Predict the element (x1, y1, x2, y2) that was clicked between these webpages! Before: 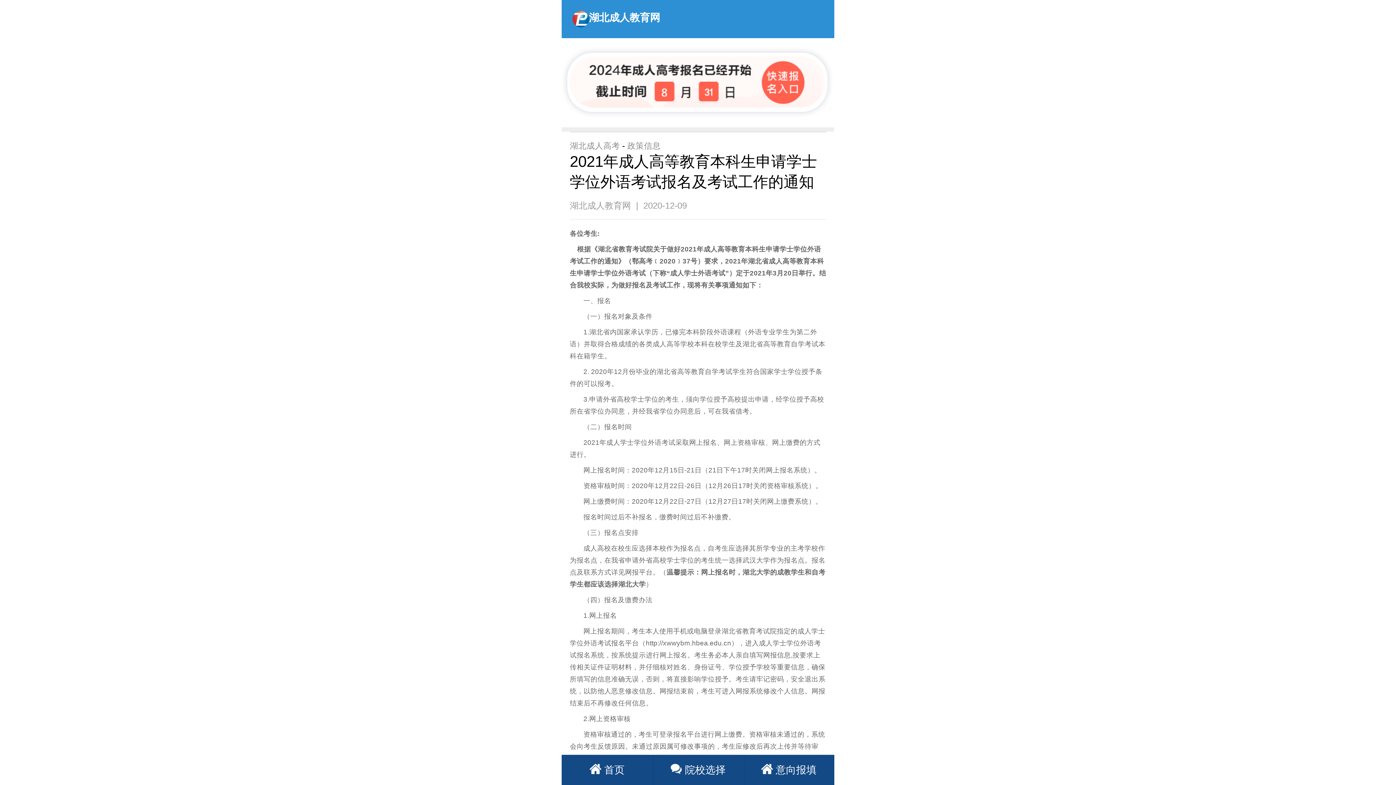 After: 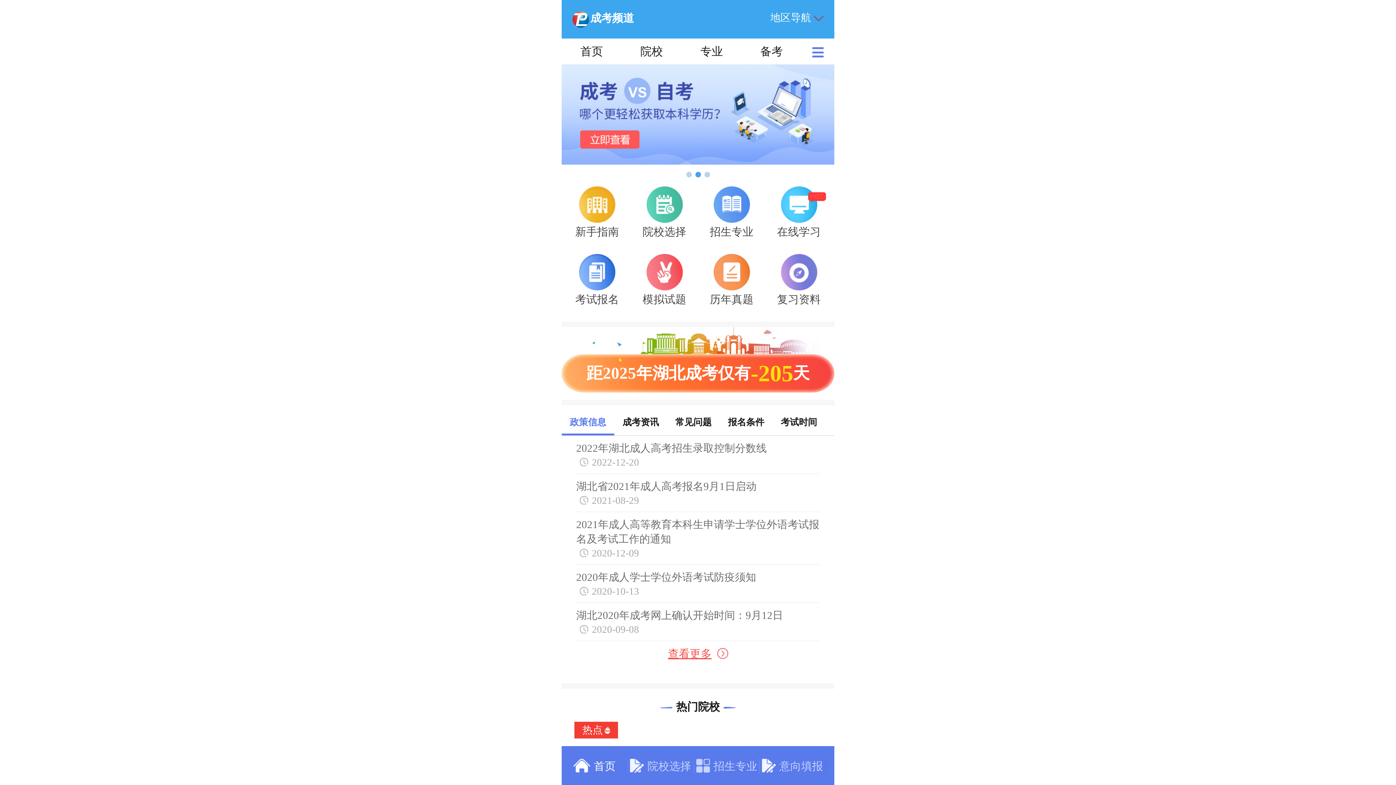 Action: bbox: (570, 141, 620, 150) label: 湖北成人高考